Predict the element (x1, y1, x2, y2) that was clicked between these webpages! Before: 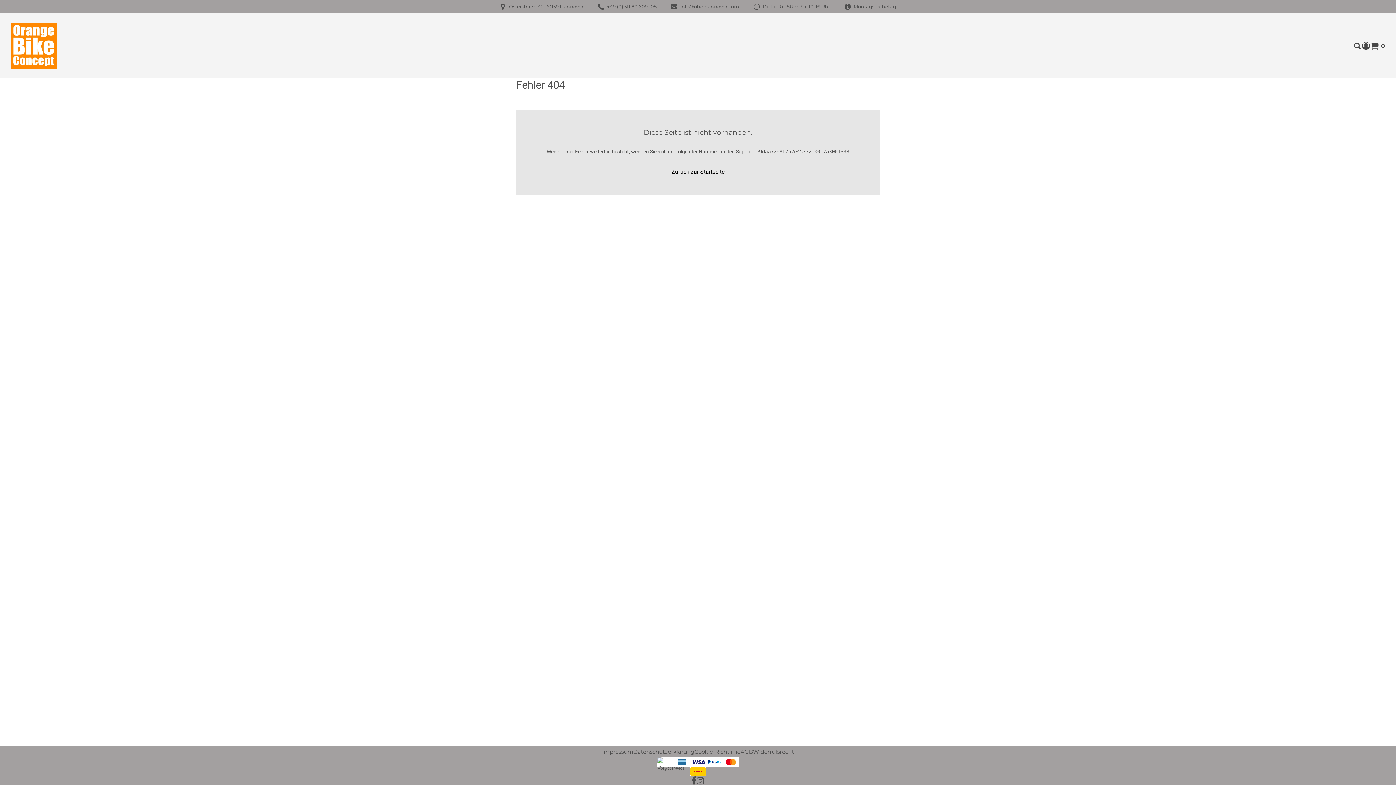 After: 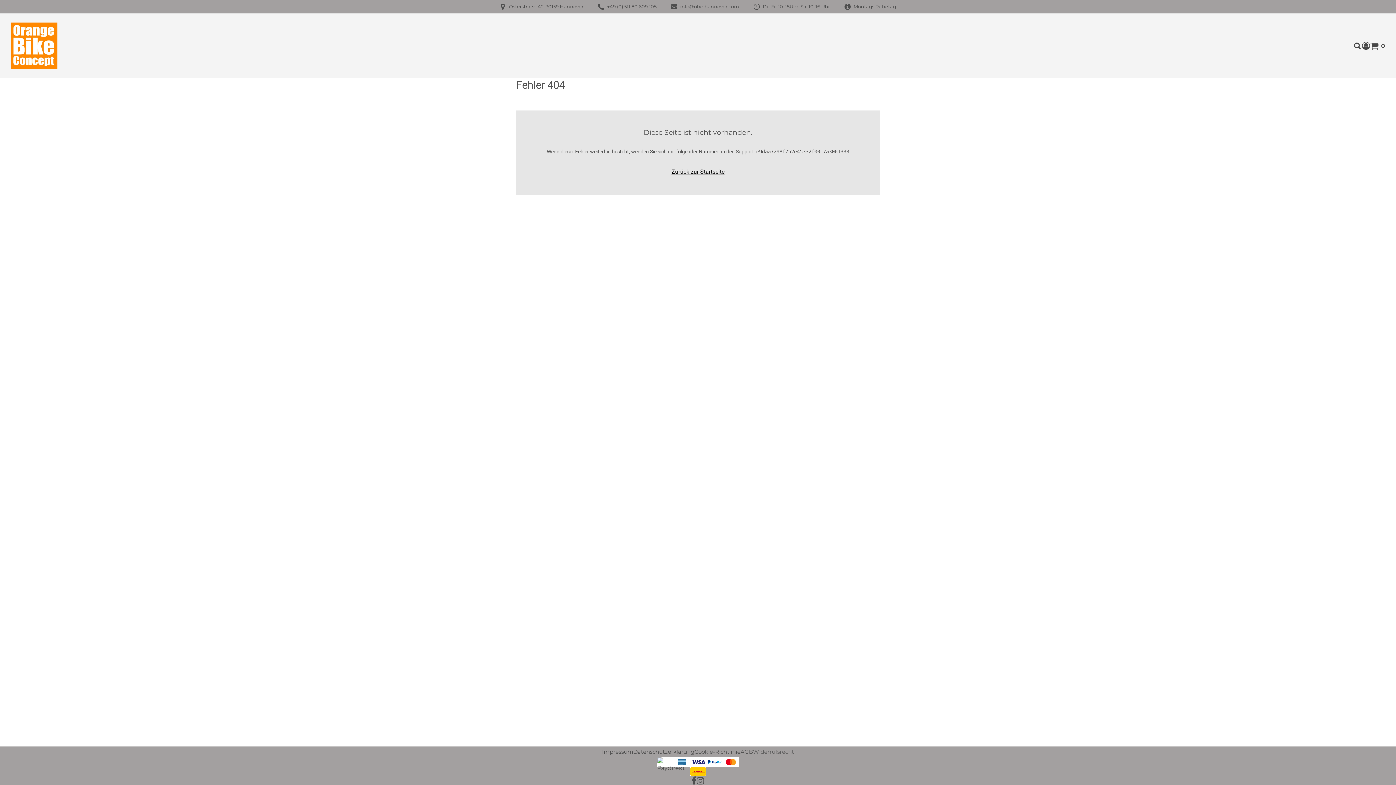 Action: bbox: (753, 748, 794, 755) label: Widerrufsrecht